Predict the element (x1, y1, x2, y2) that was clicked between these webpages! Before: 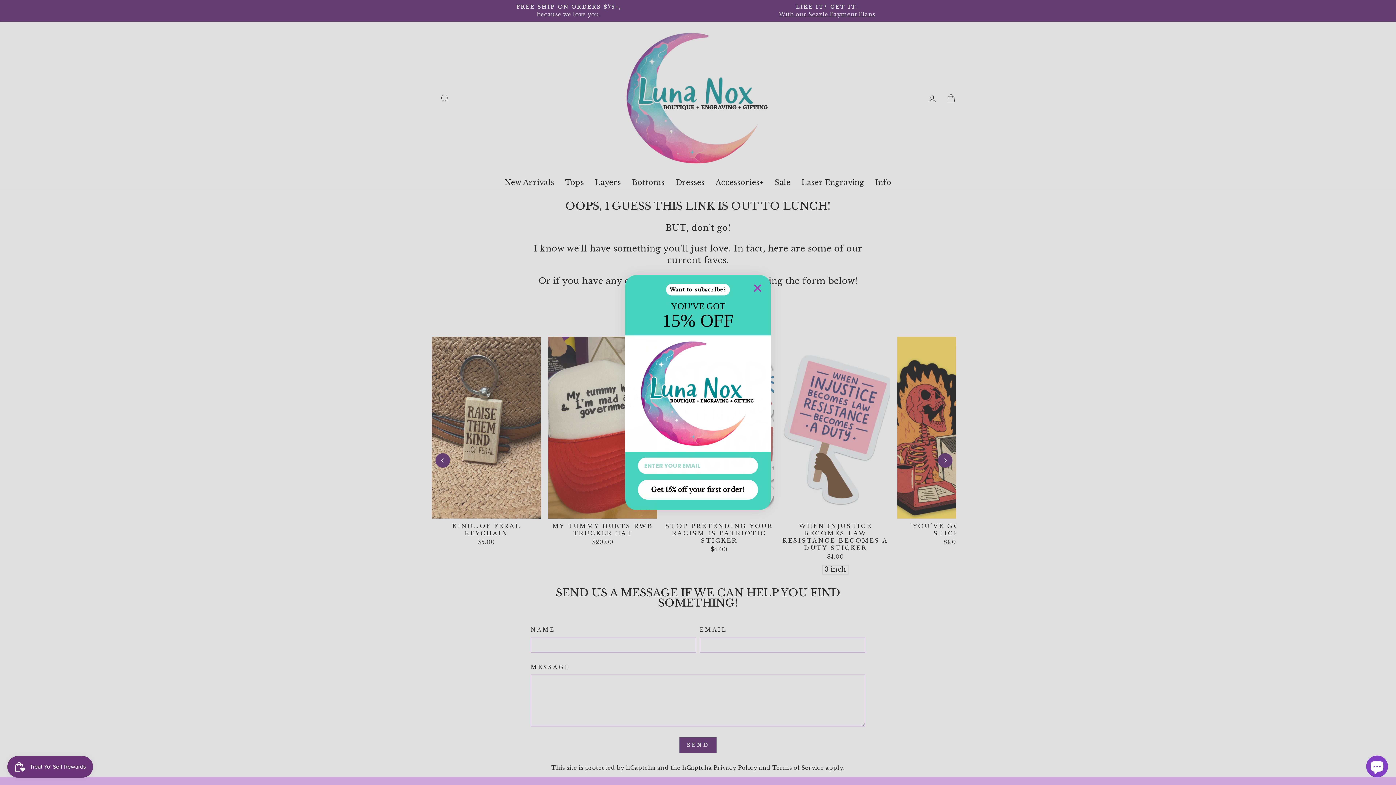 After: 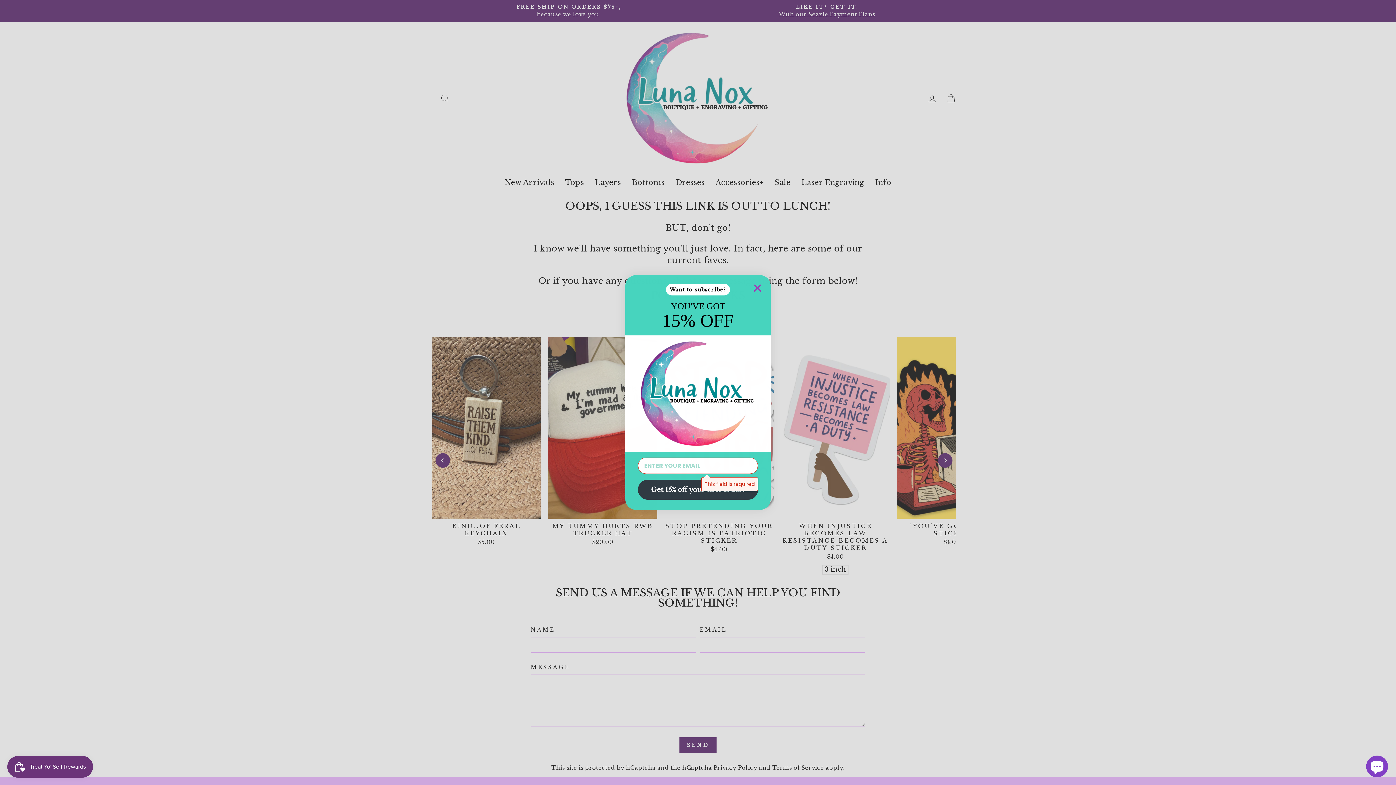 Action: bbox: (638, 480, 758, 500) label: Get 15% off your first order!